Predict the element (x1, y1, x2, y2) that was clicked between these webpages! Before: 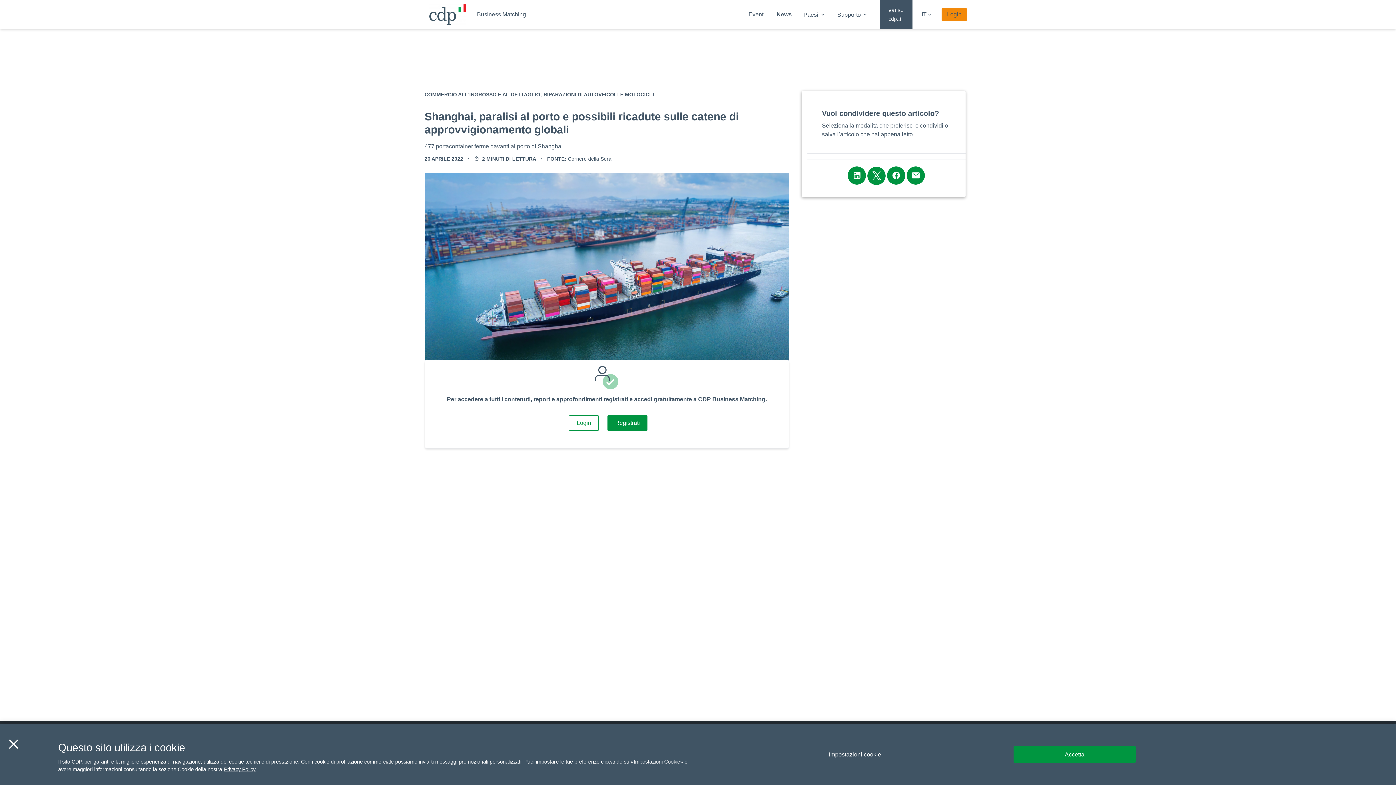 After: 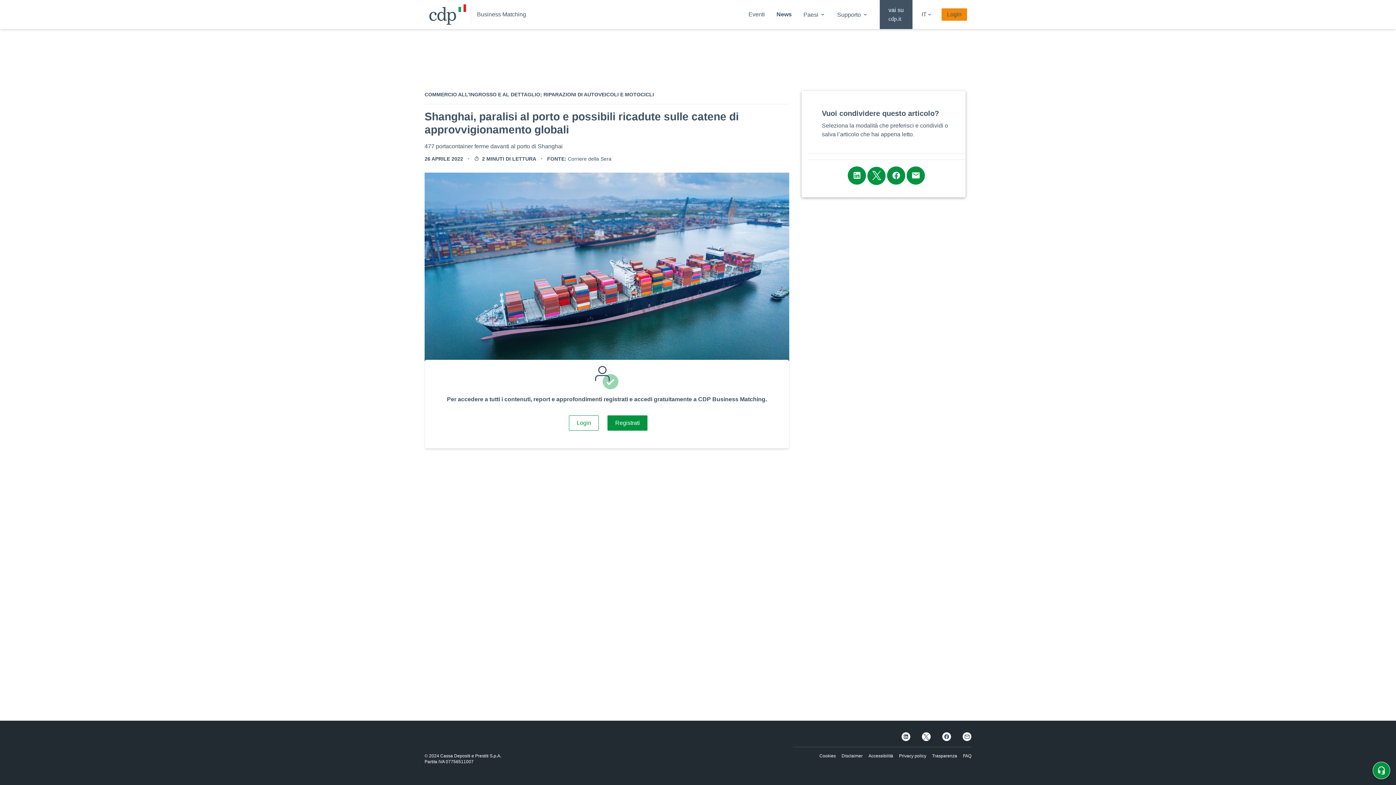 Action: label: Chiudi bbox: (5, 736, 21, 752)